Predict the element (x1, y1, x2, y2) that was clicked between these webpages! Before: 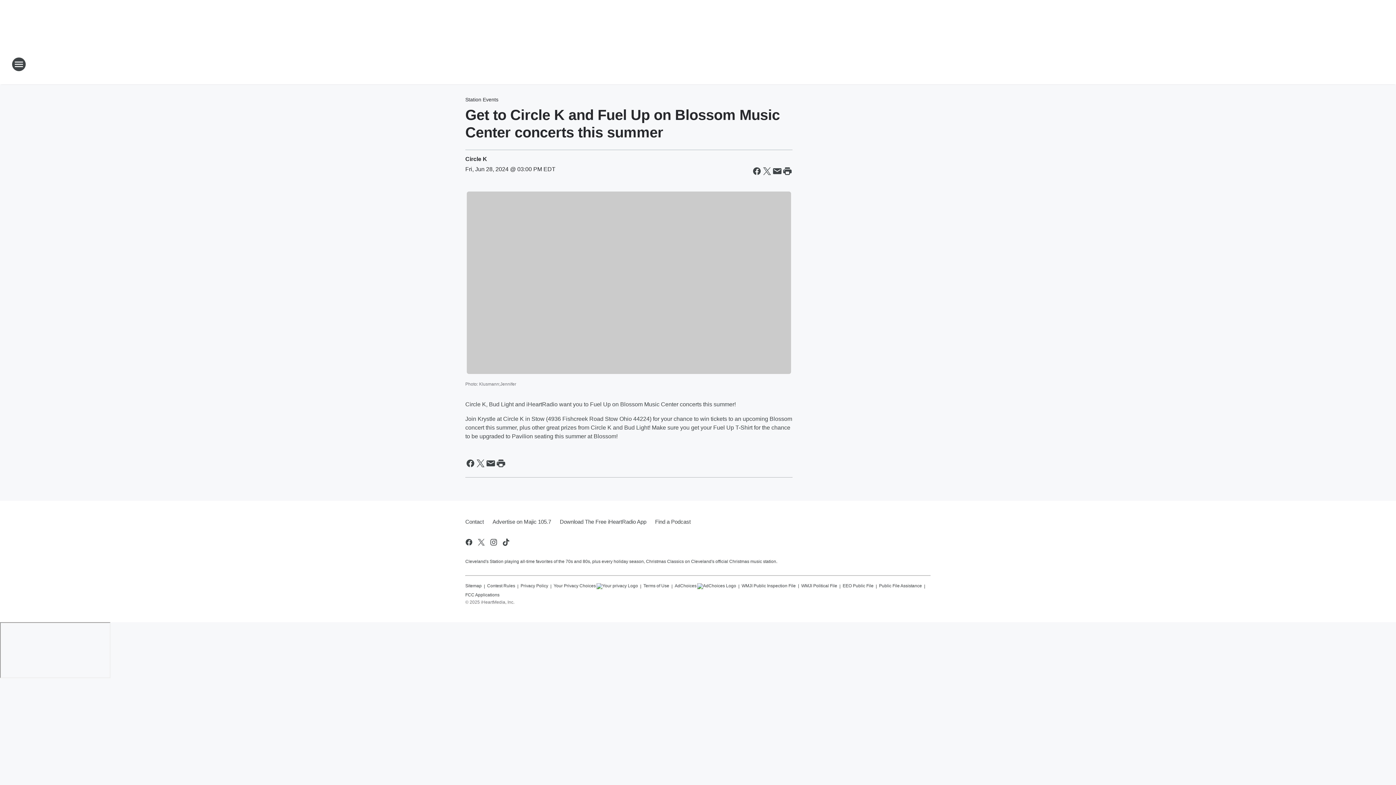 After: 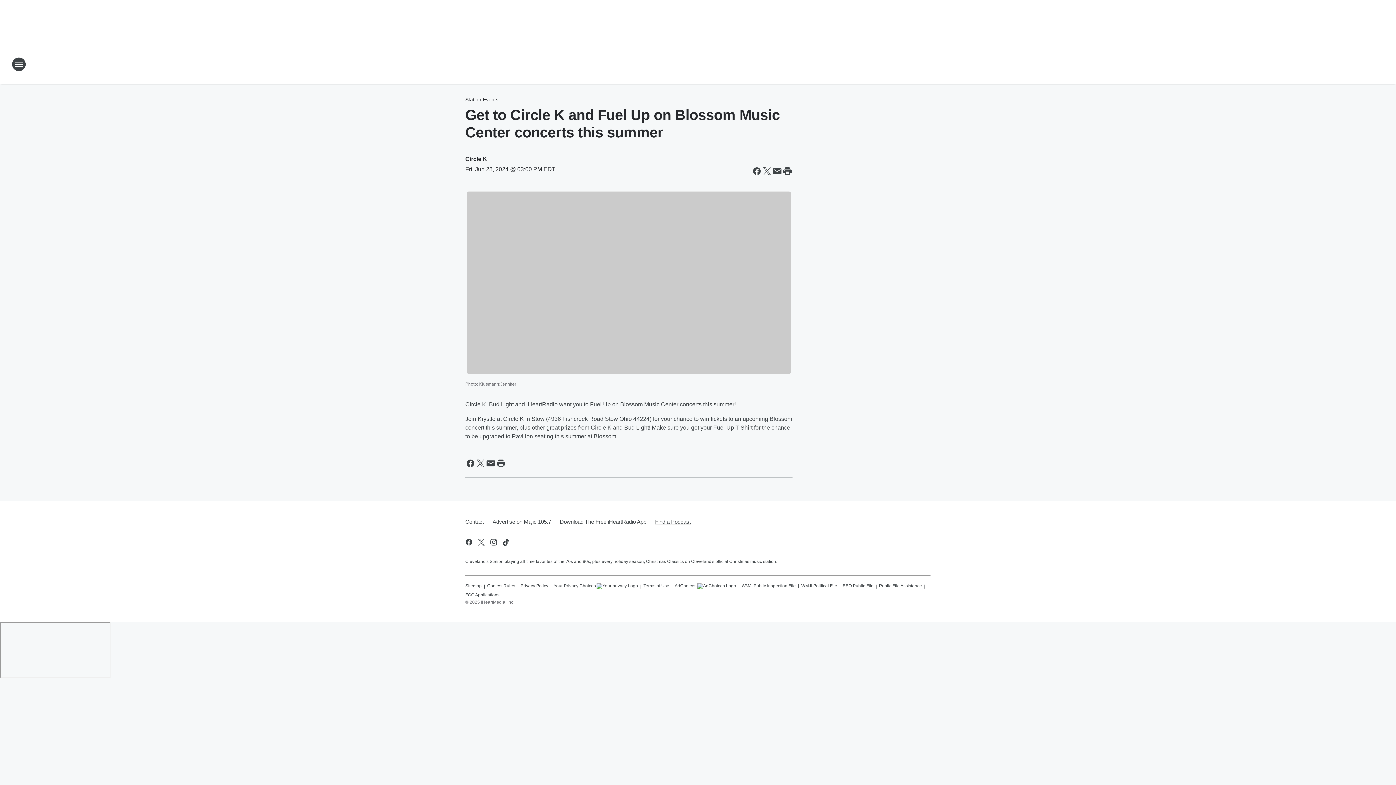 Action: bbox: (650, 512, 690, 531) label: Find a Podcast